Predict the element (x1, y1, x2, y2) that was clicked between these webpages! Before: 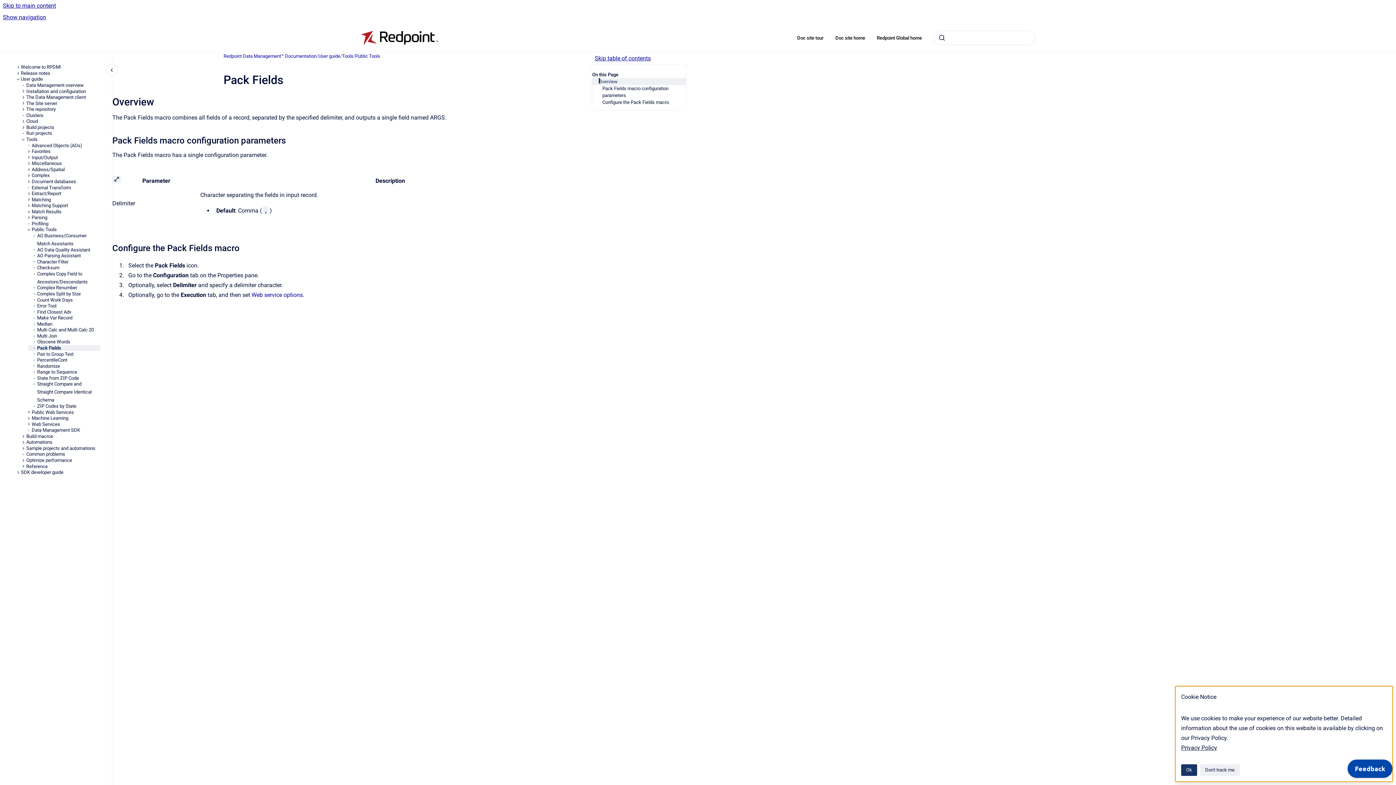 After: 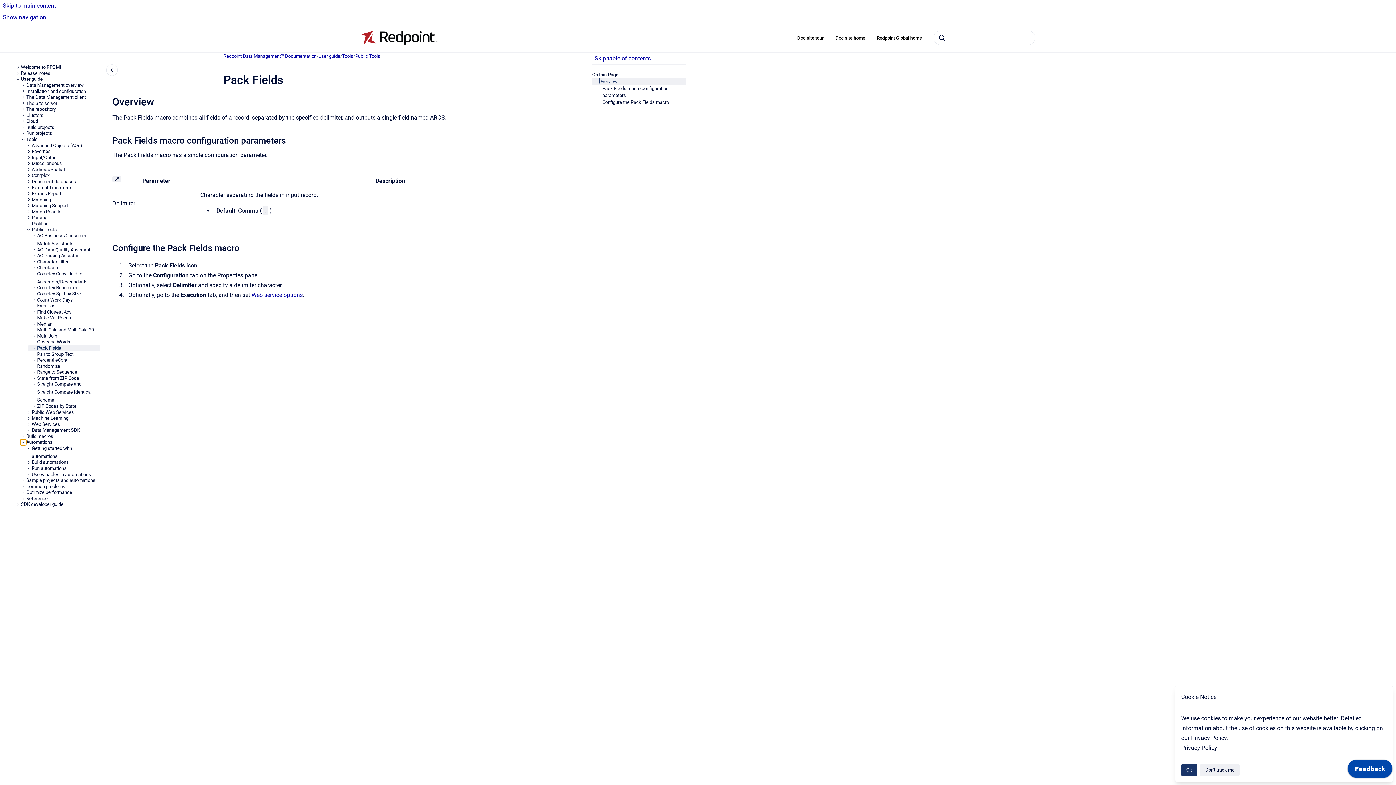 Action: bbox: (20, 439, 26, 445) label: Automations